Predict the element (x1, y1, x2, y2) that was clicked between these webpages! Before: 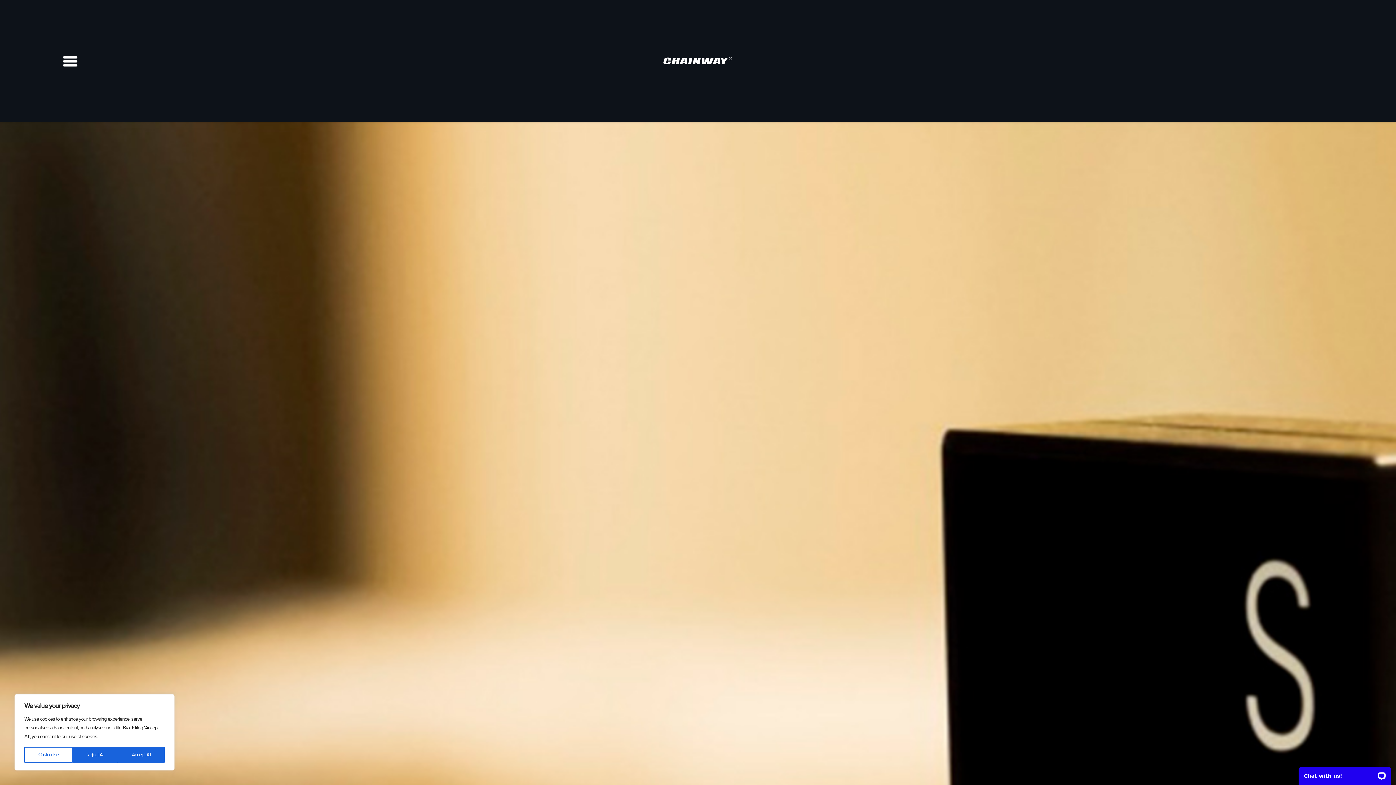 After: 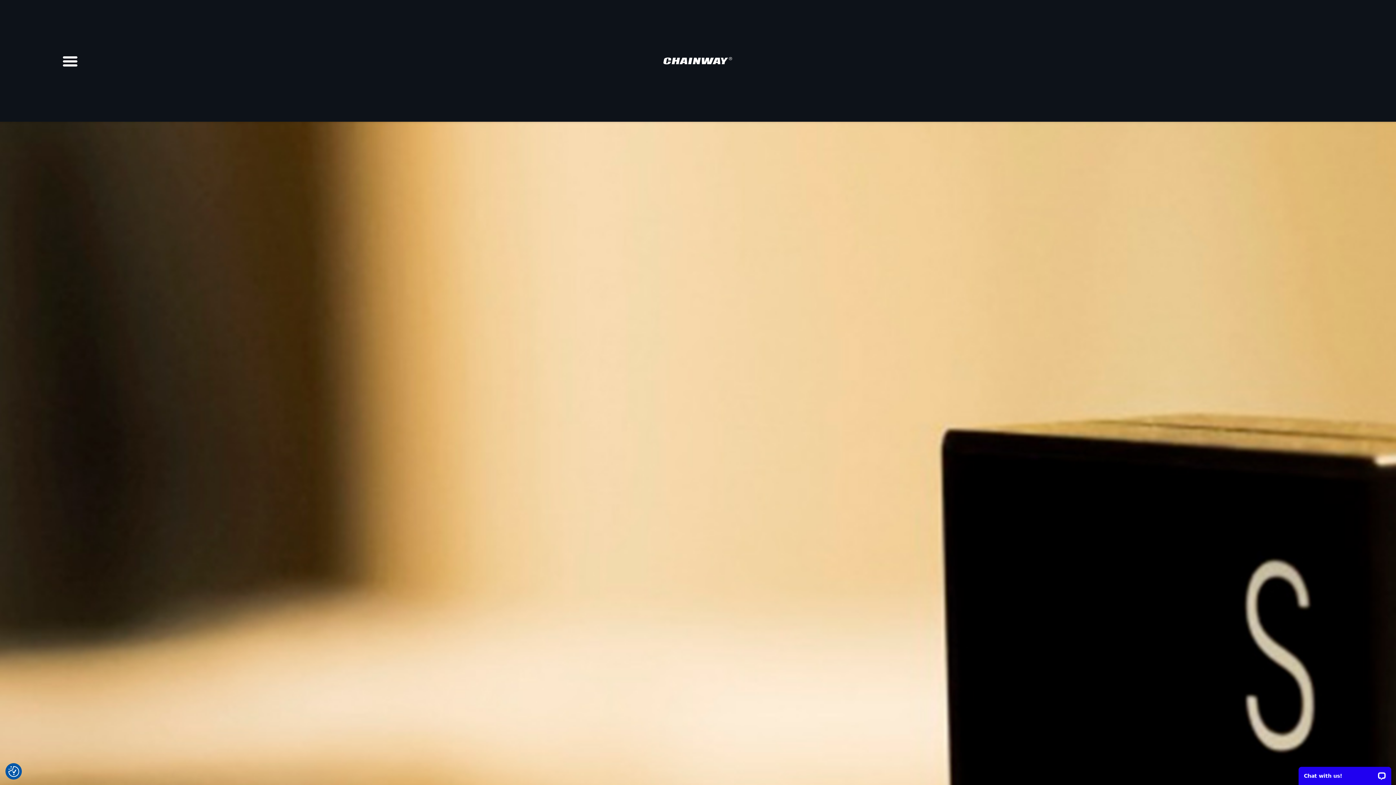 Action: bbox: (117, 747, 164, 763) label: Accept All